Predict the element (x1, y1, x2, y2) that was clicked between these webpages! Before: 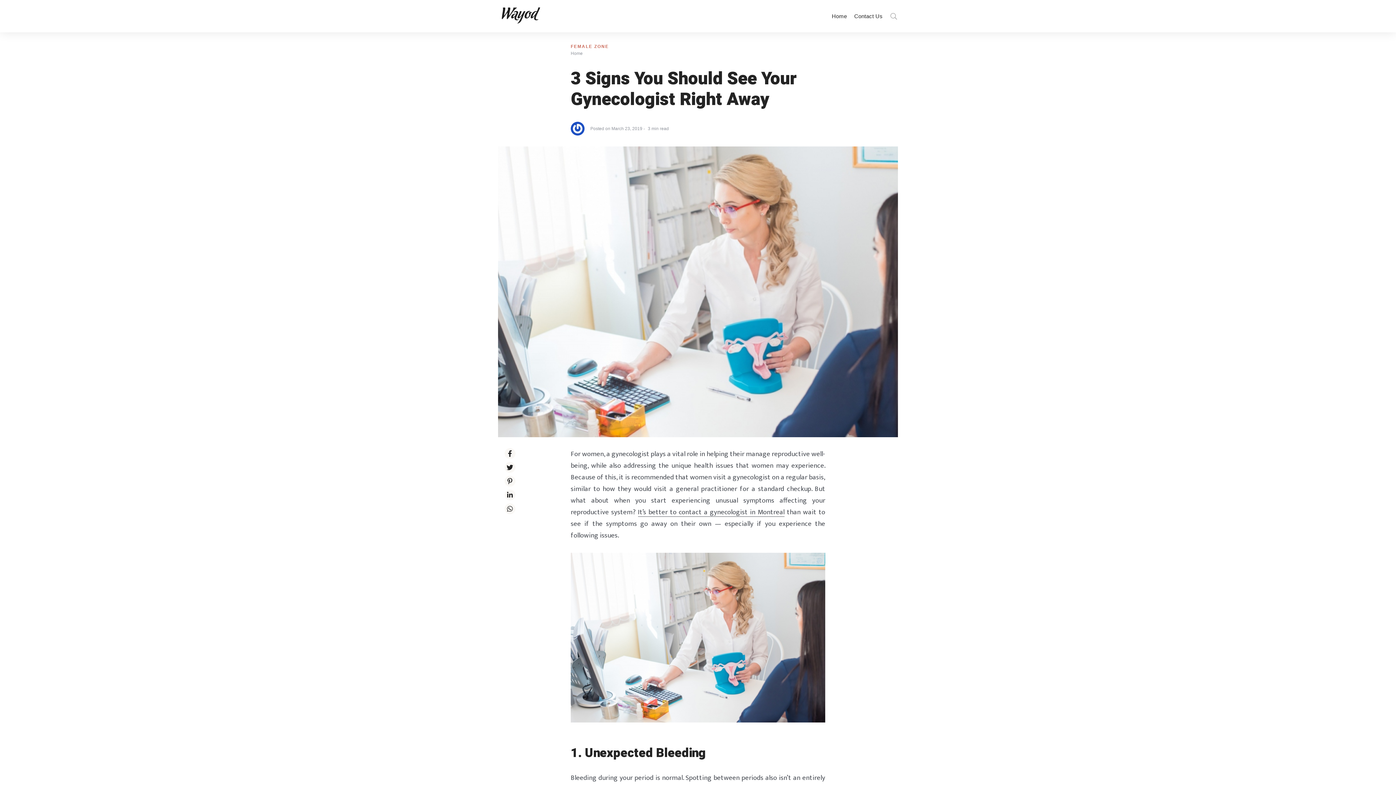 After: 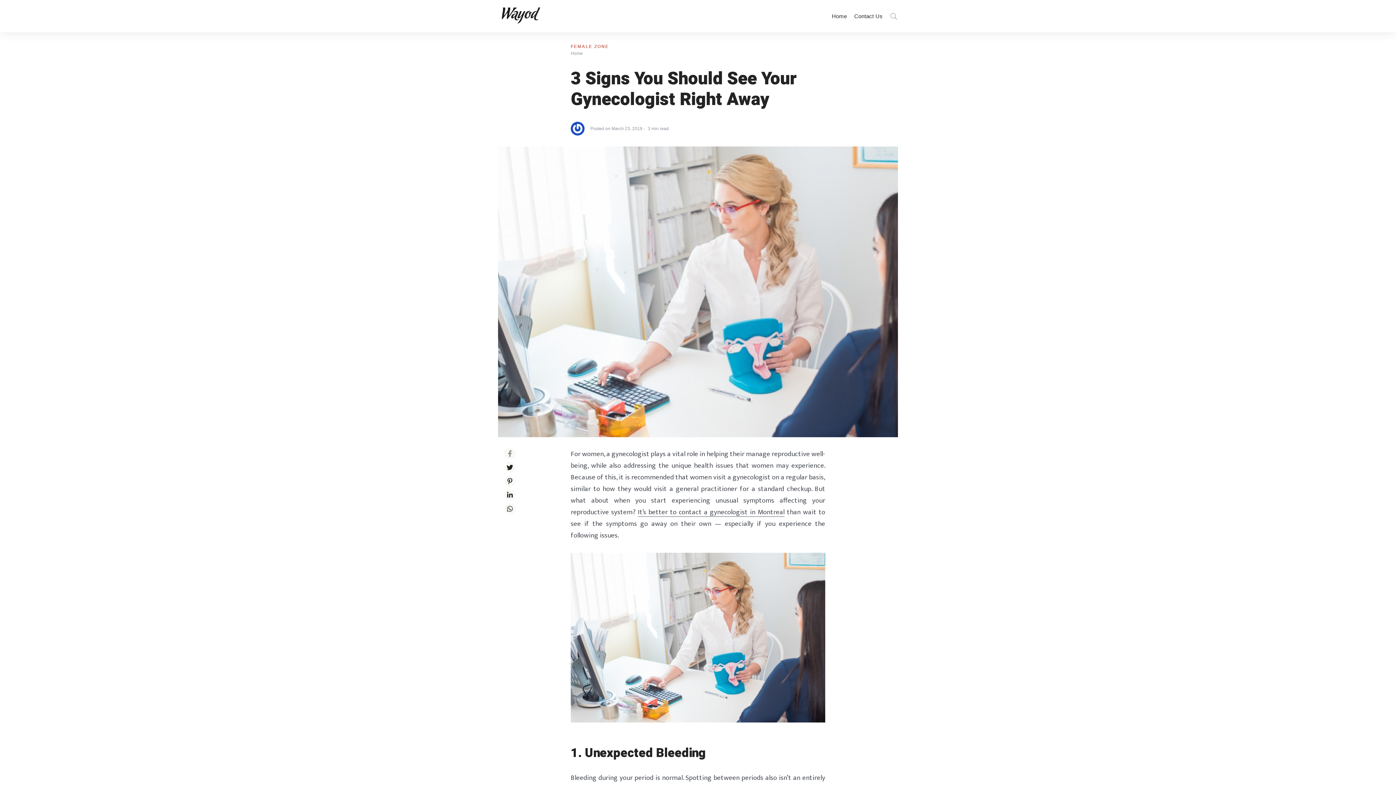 Action: bbox: (503, 448, 515, 459)